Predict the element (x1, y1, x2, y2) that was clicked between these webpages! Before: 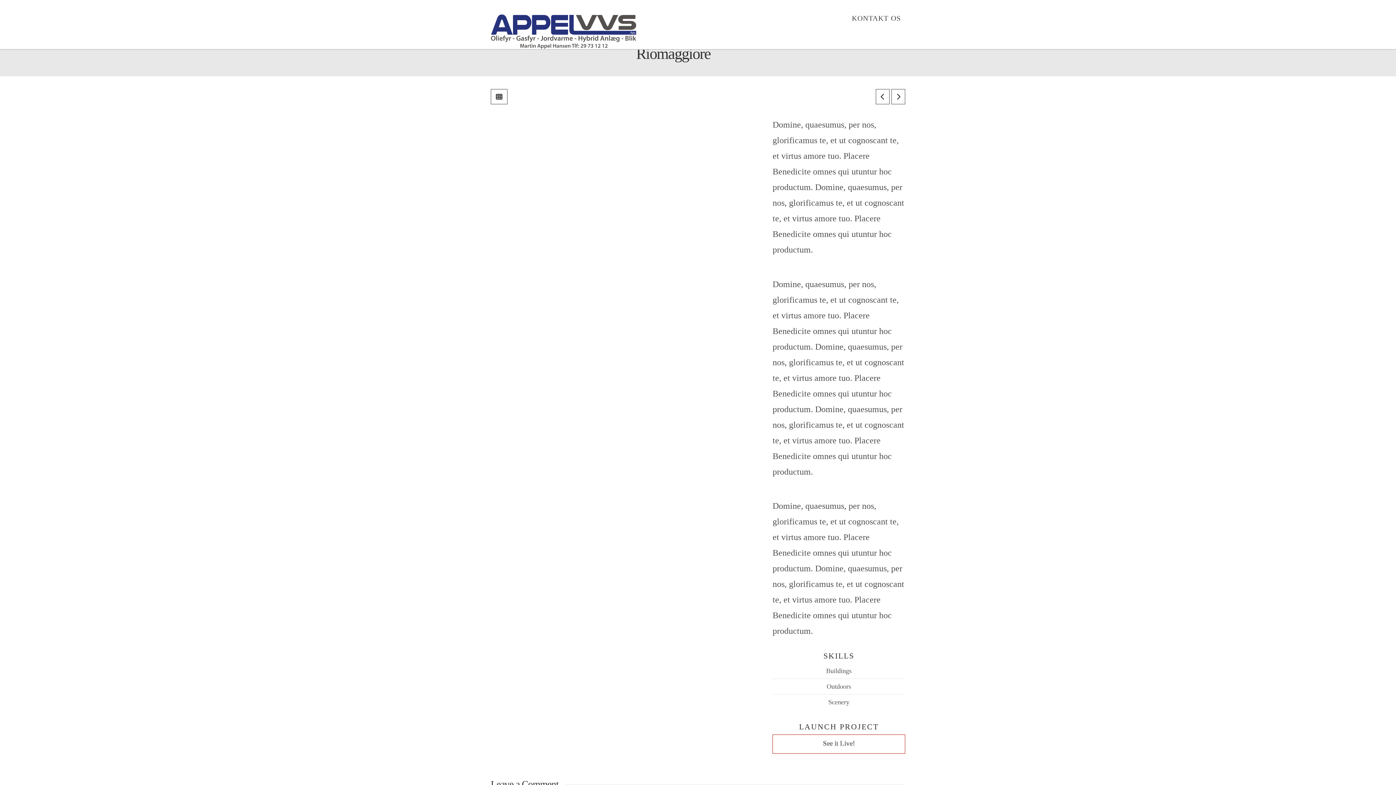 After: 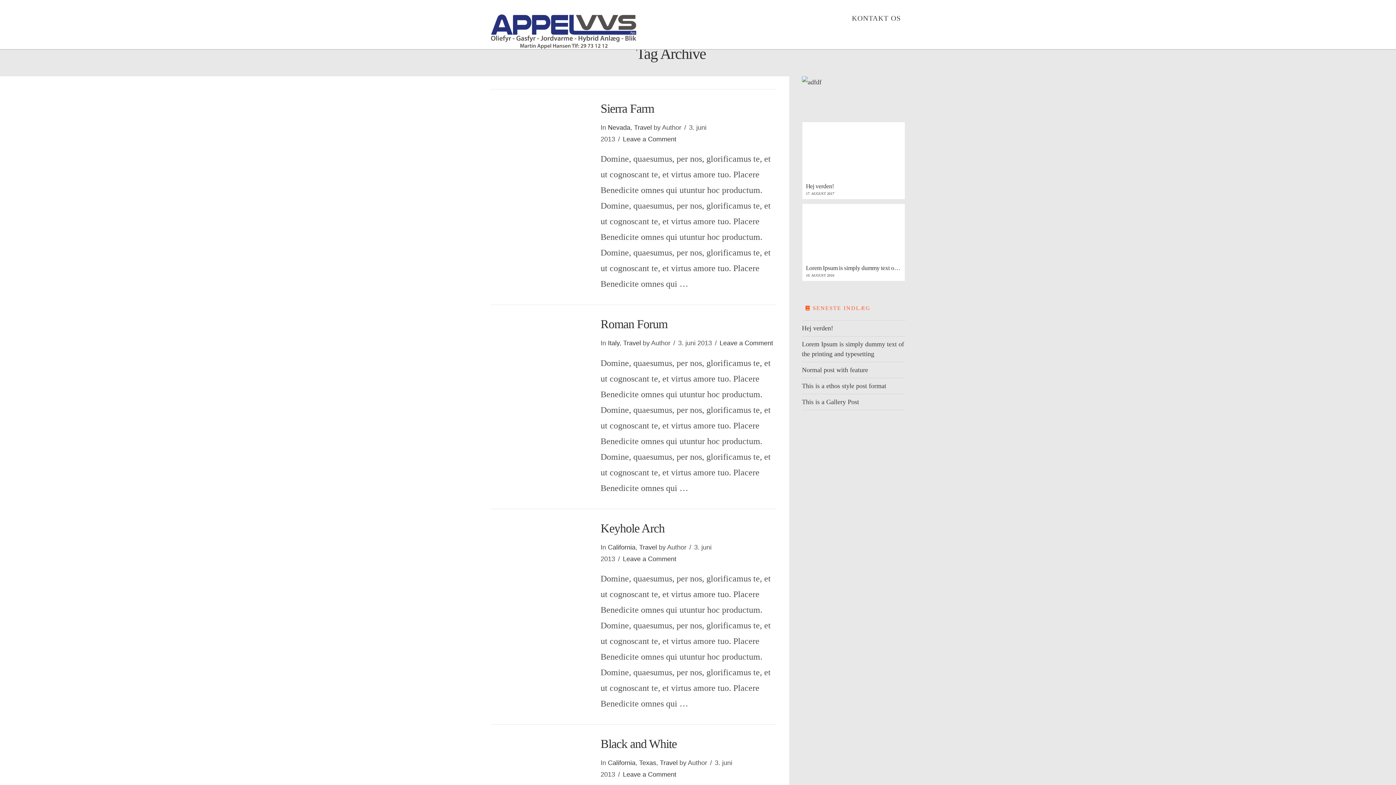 Action: bbox: (772, 678, 905, 694) label: Outdoors